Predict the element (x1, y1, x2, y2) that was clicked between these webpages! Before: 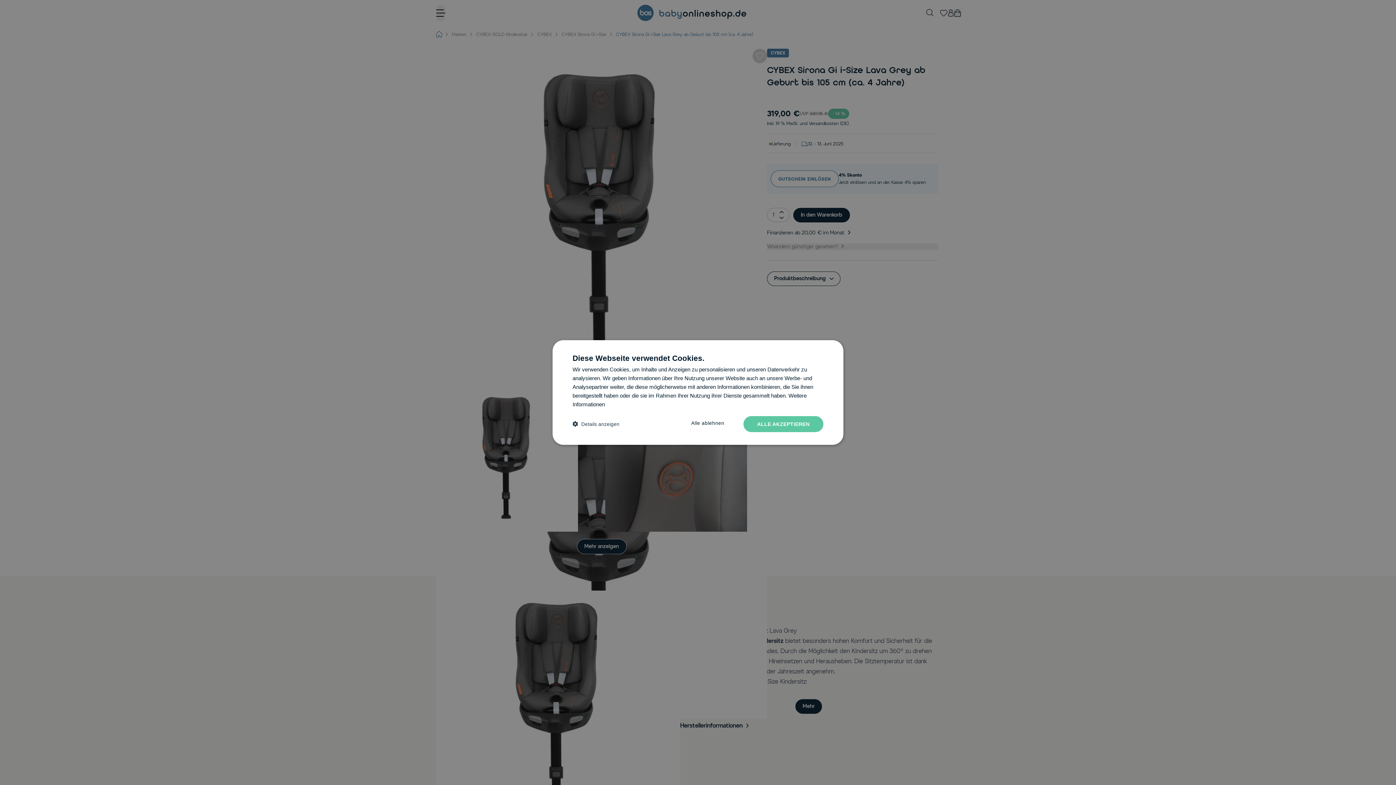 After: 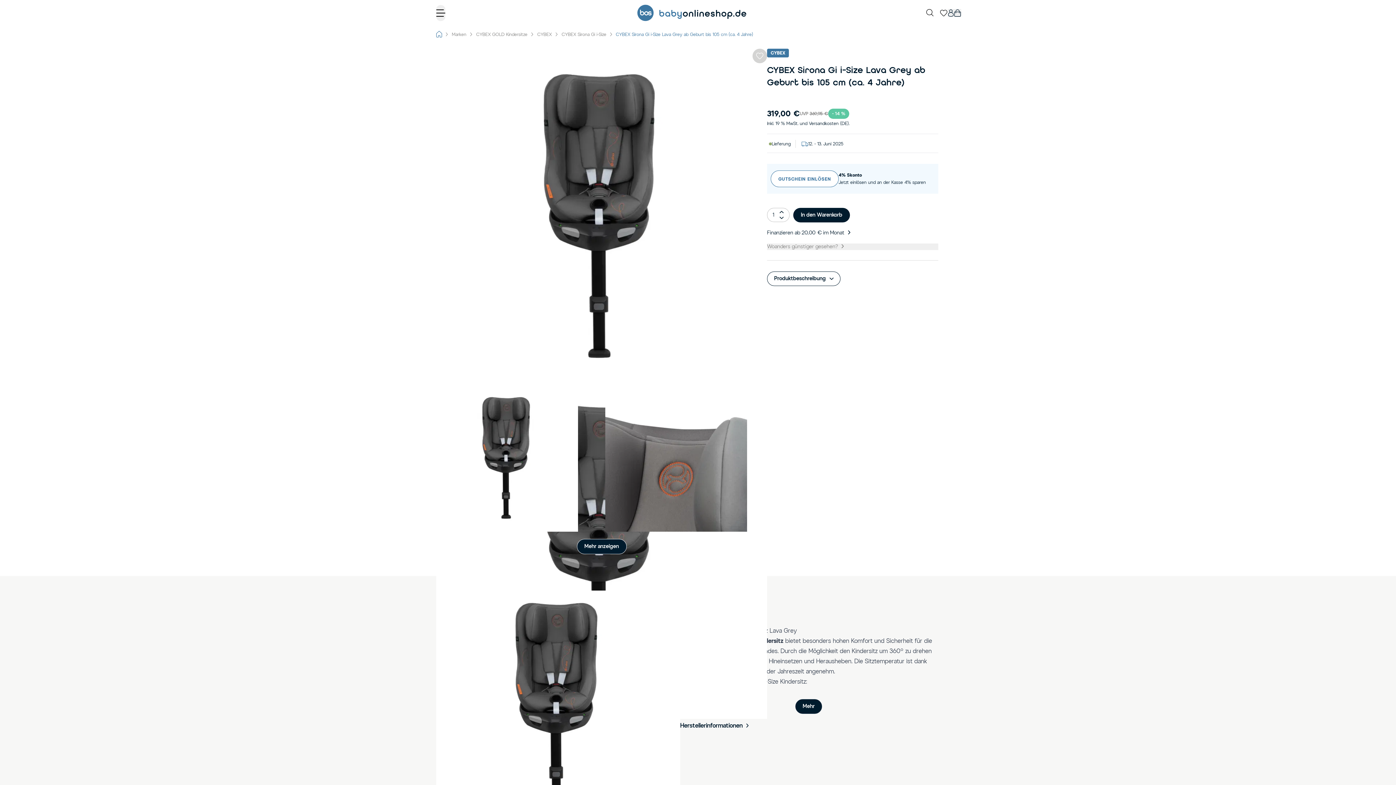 Action: label: Alle ablehnen bbox: (677, 416, 738, 432)